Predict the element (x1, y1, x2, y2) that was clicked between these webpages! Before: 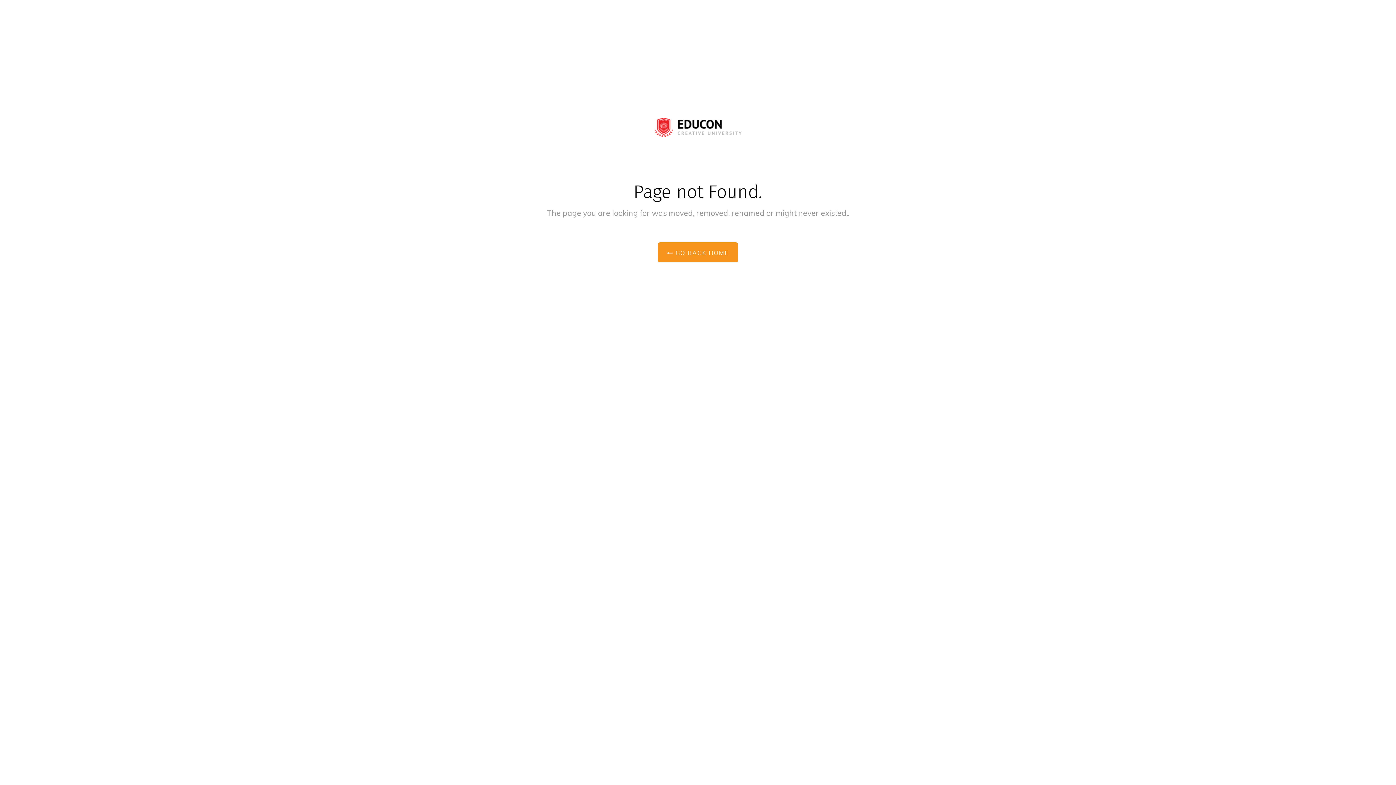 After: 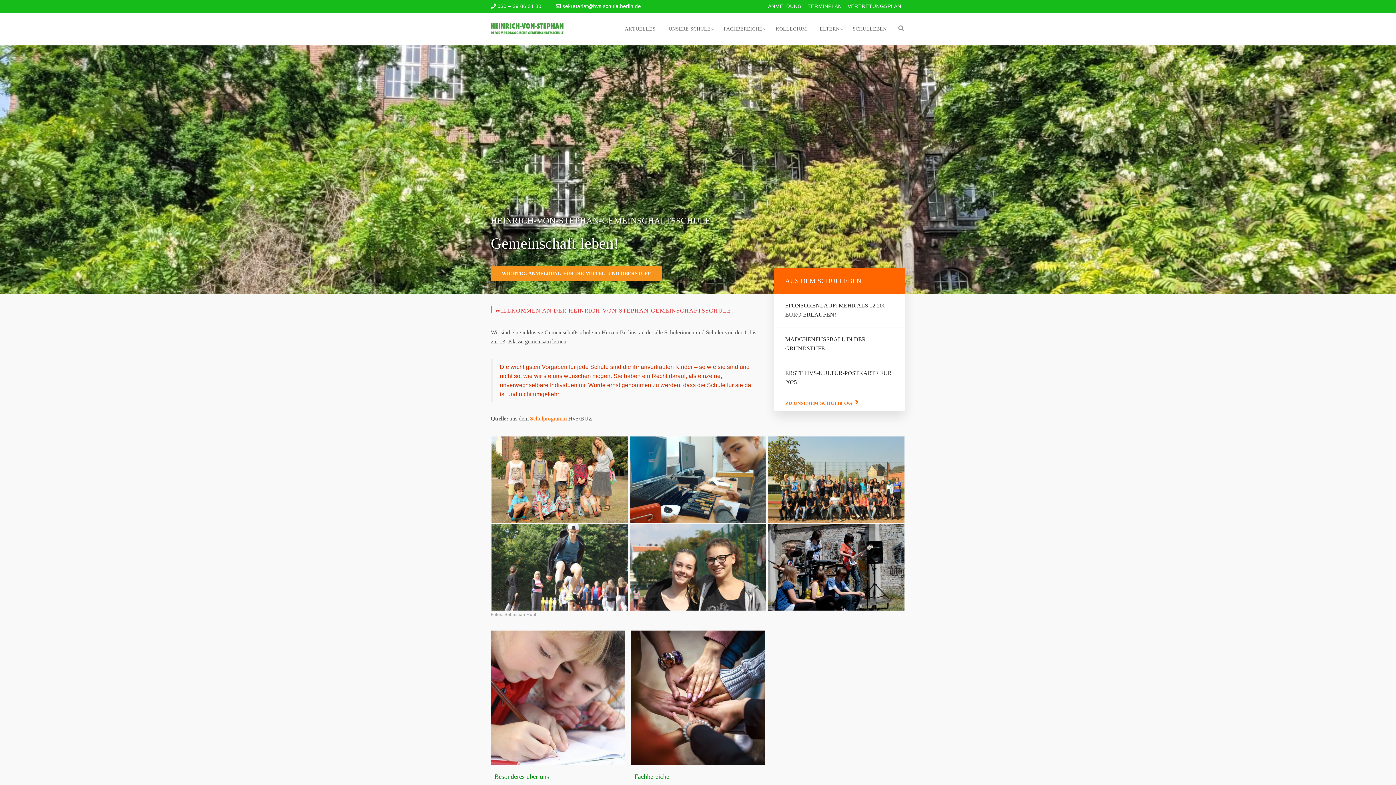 Action: label:  GO BACK HOME bbox: (658, 242, 738, 262)